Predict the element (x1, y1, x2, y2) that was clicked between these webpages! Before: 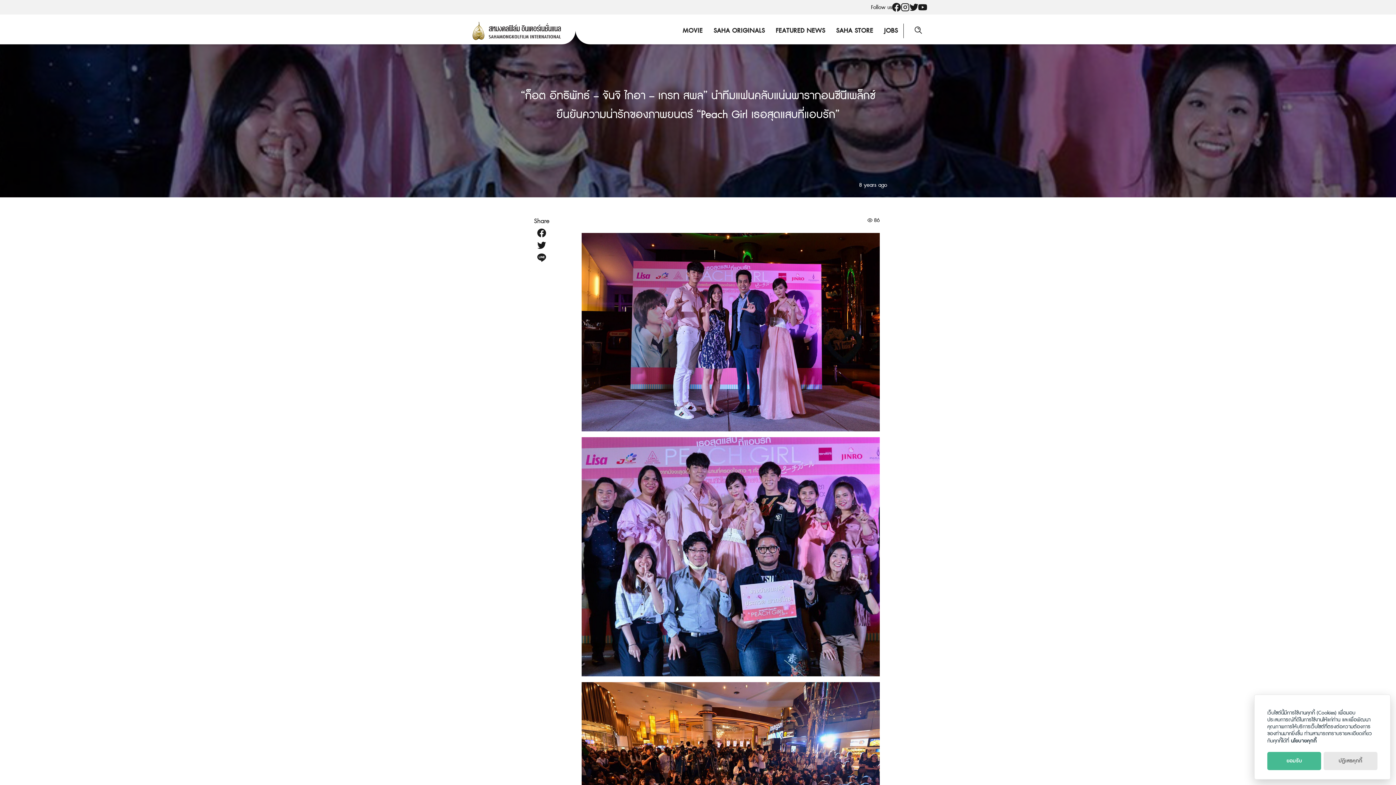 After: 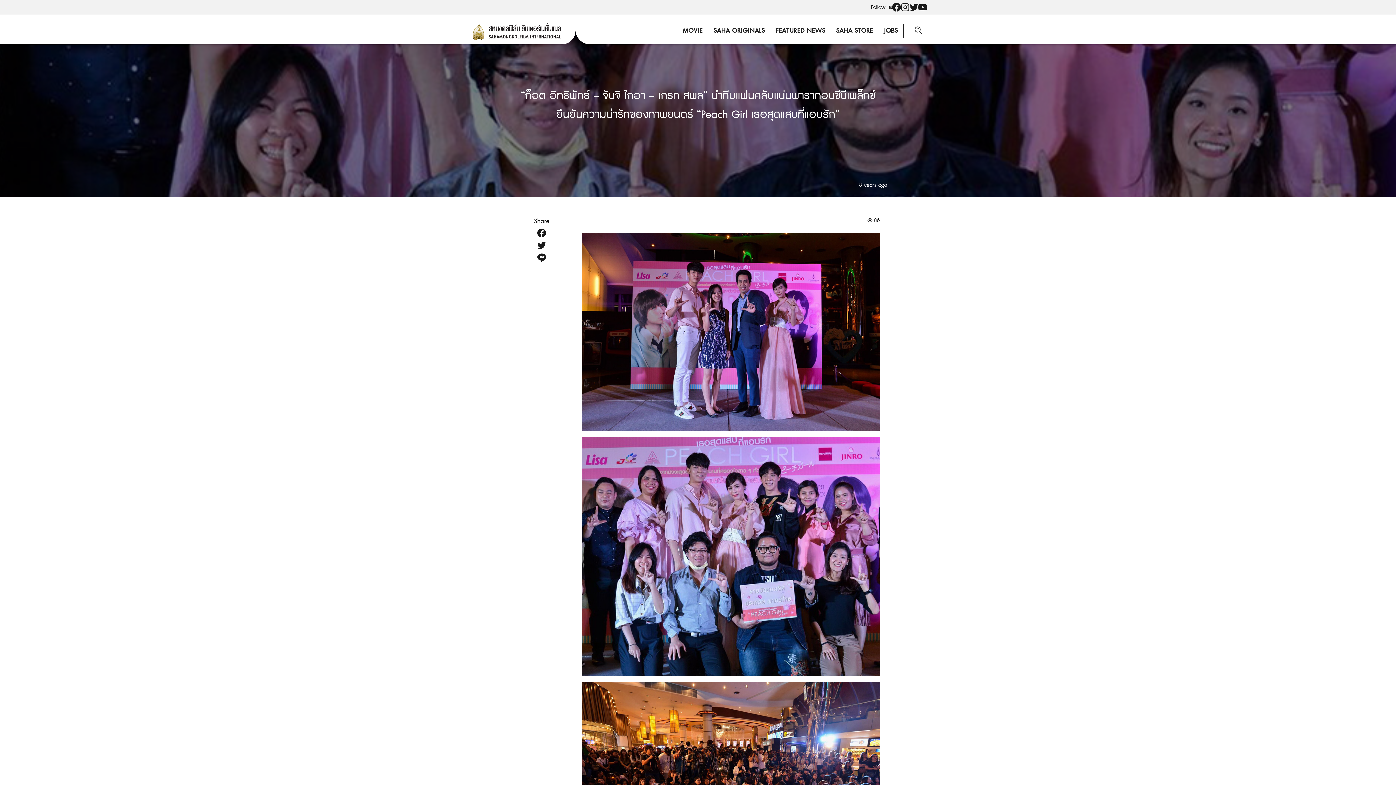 Action: bbox: (1267, 752, 1321, 770) label: ยอมรับ